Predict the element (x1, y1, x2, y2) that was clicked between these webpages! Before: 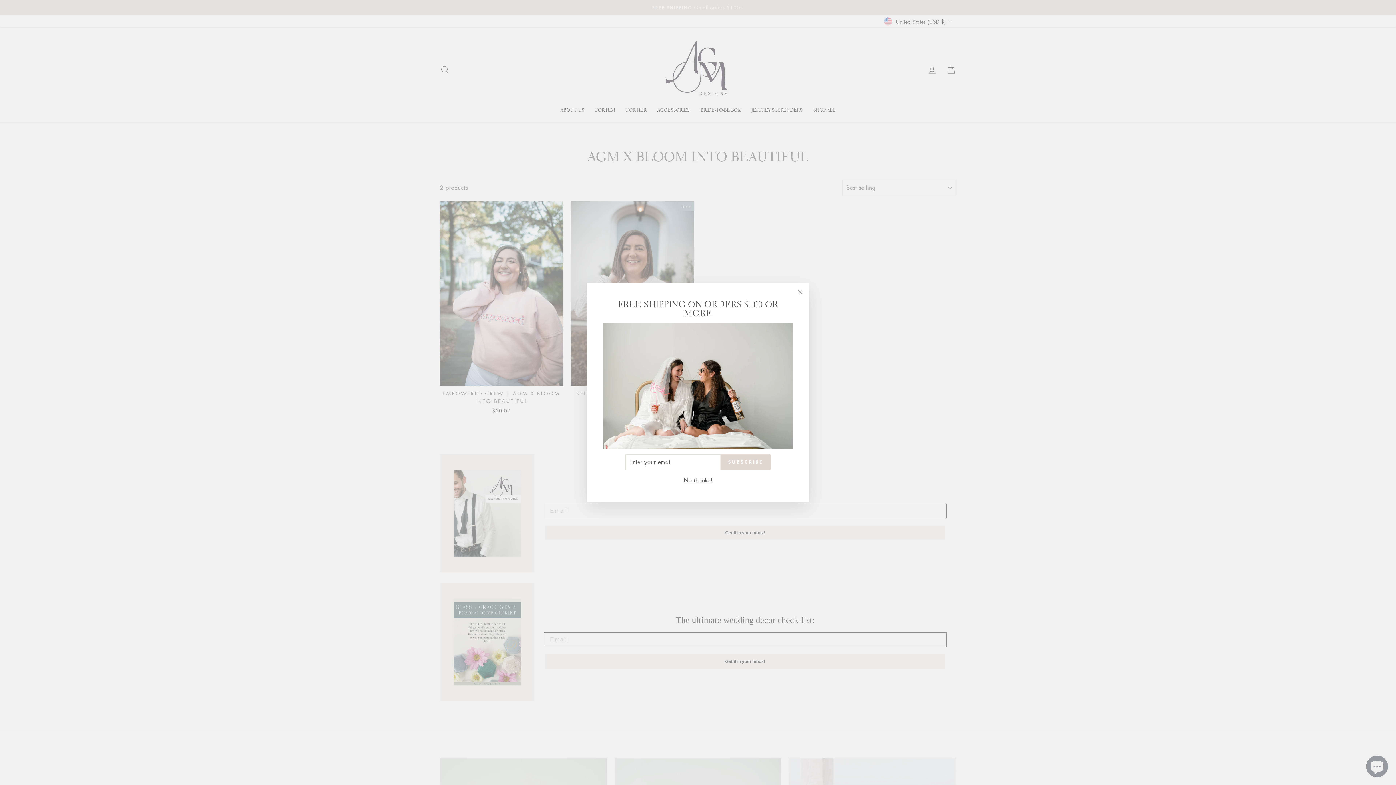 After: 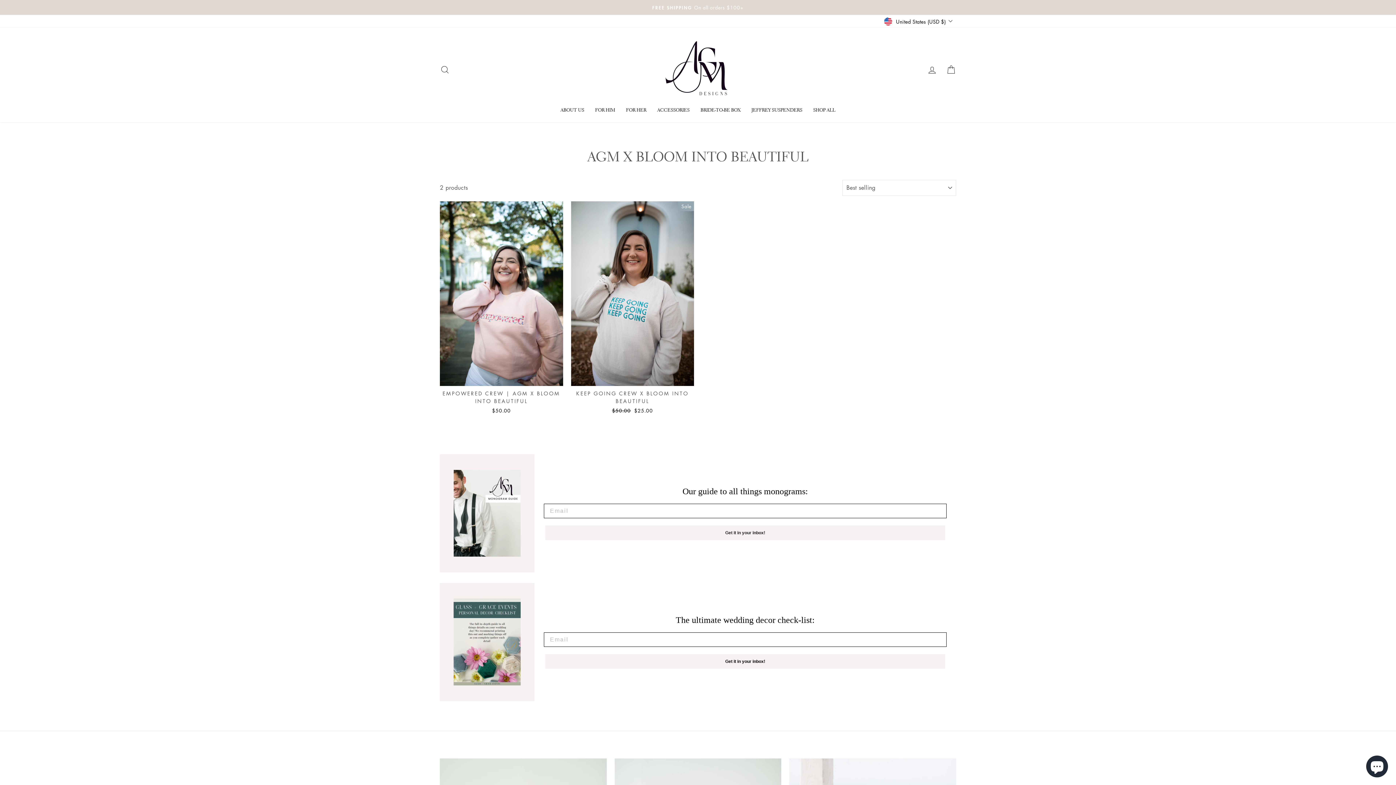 Action: label: No thanks! bbox: (681, 475, 714, 485)